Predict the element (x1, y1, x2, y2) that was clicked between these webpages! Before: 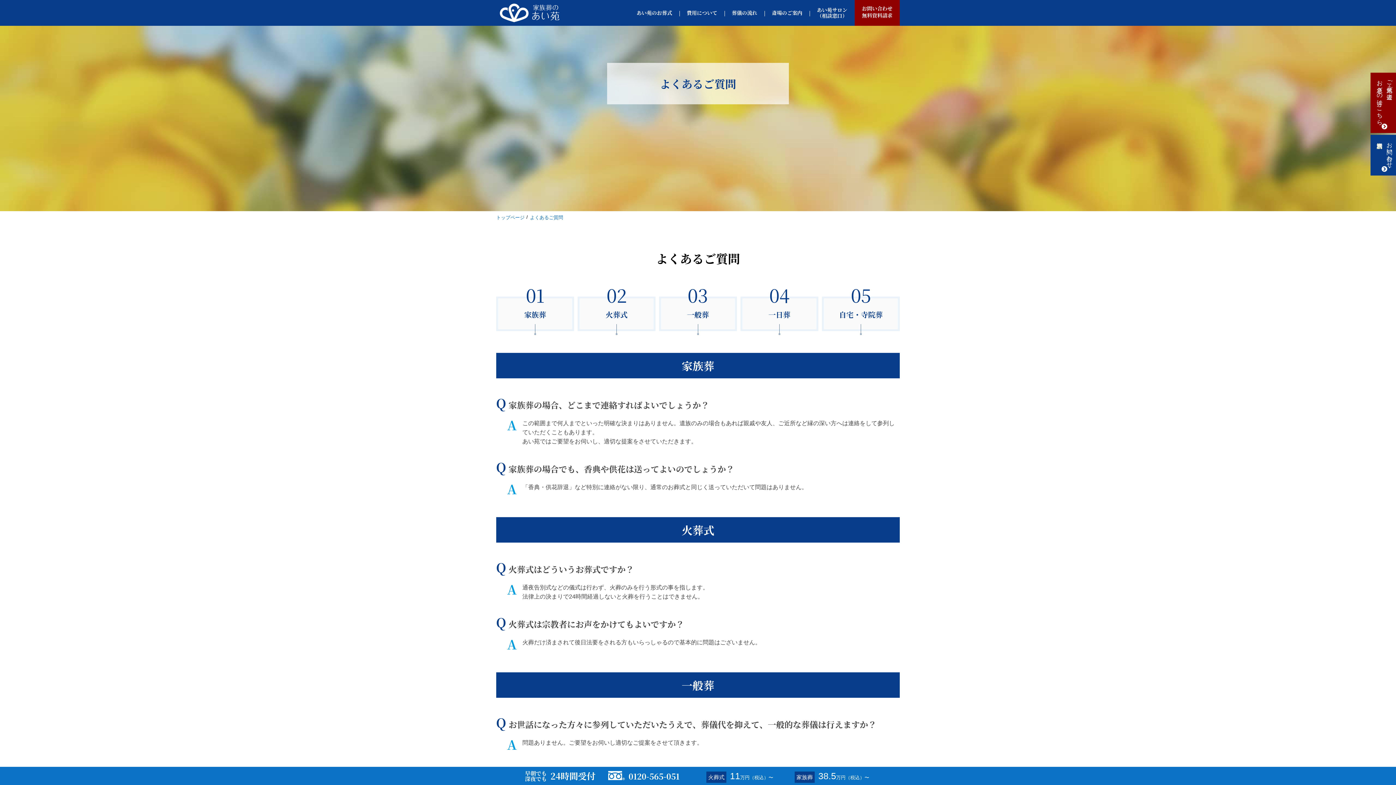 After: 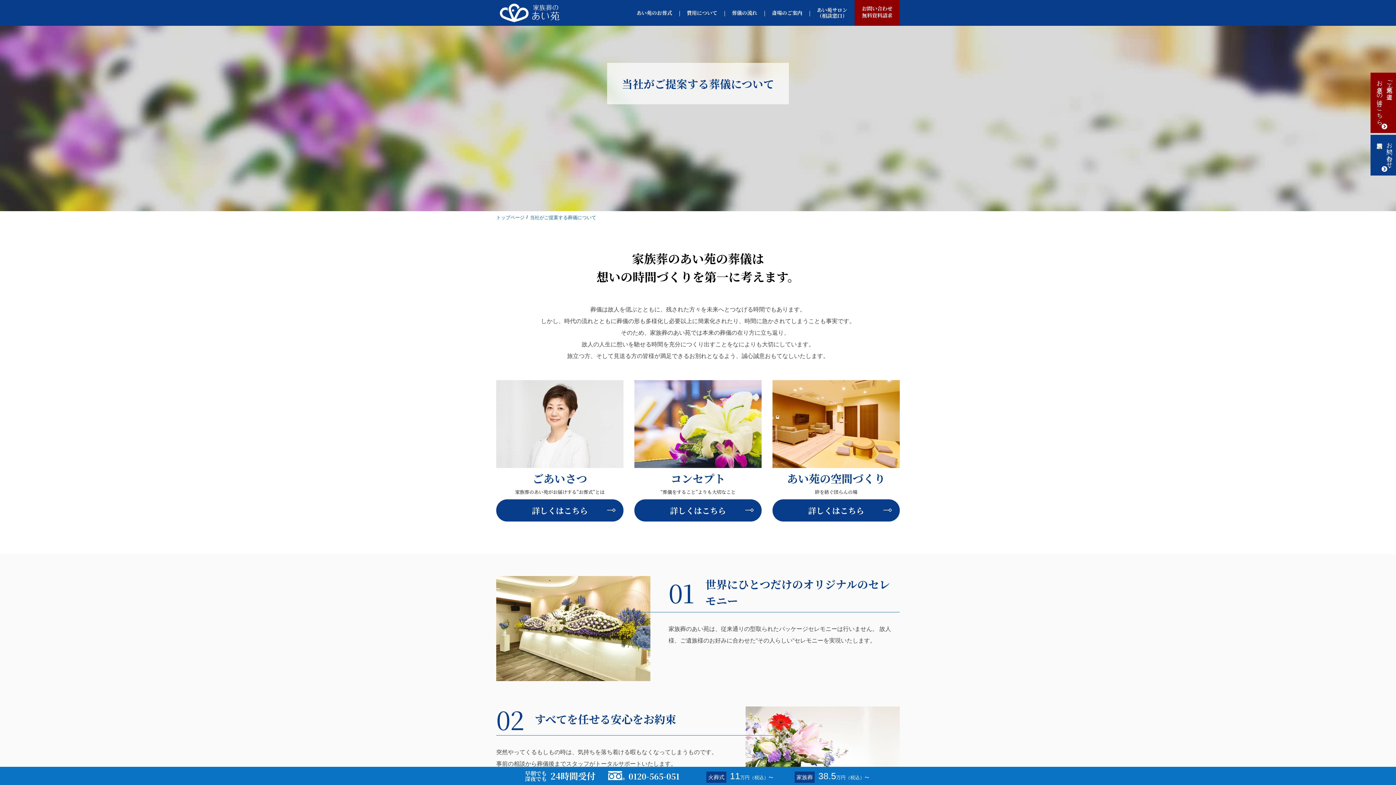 Action: bbox: (629, 0, 679, 25) label: あい苑のお葬式